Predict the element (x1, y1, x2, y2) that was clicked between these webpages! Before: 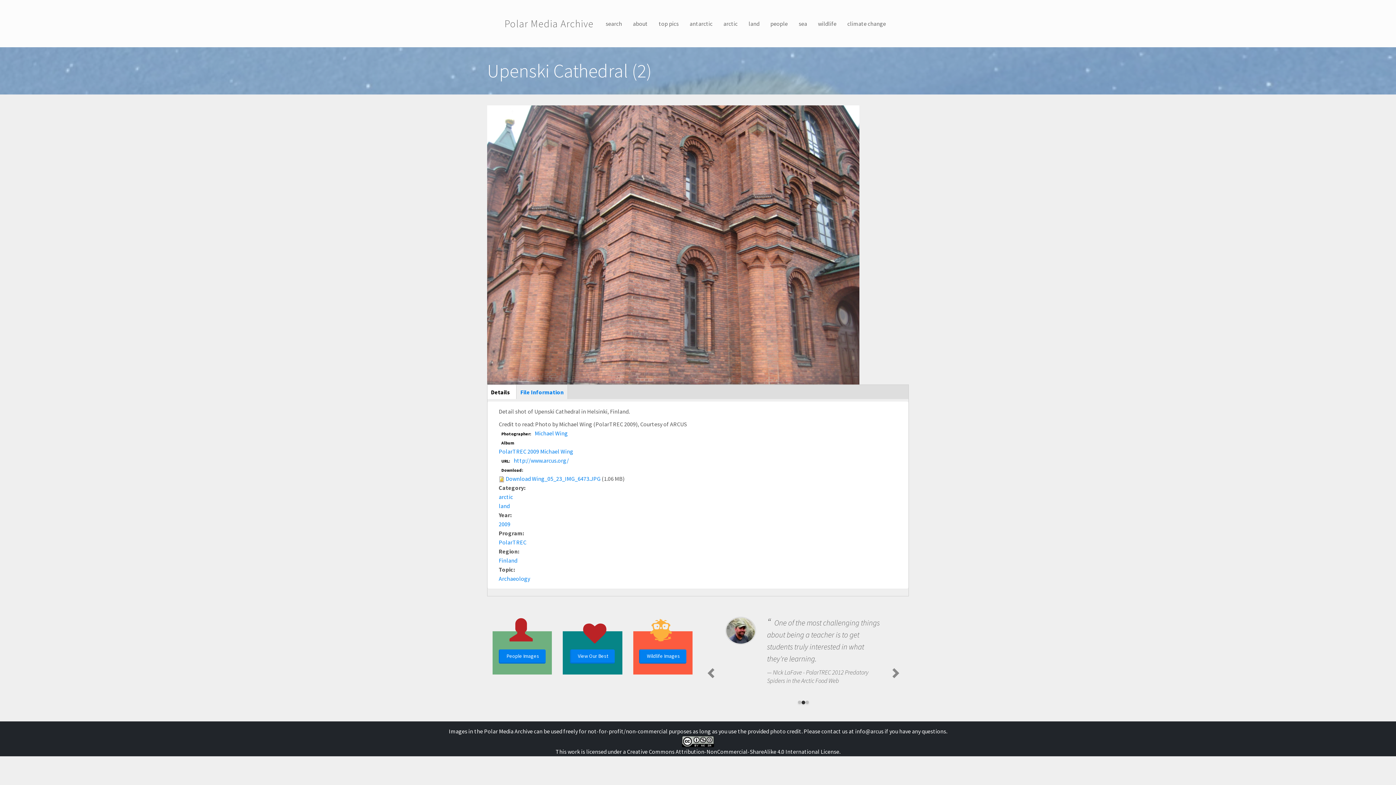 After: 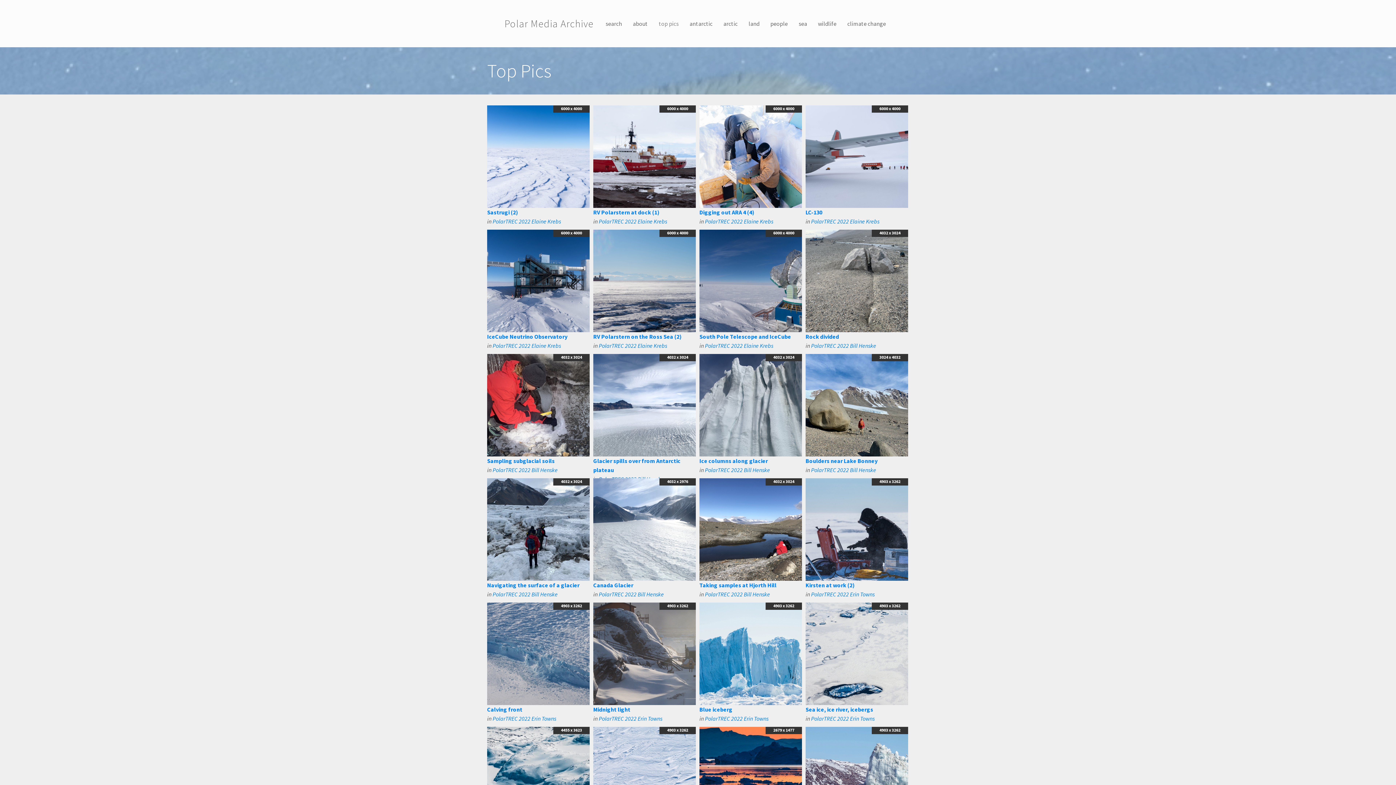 Action: bbox: (653, 0, 684, 47) label: top pics